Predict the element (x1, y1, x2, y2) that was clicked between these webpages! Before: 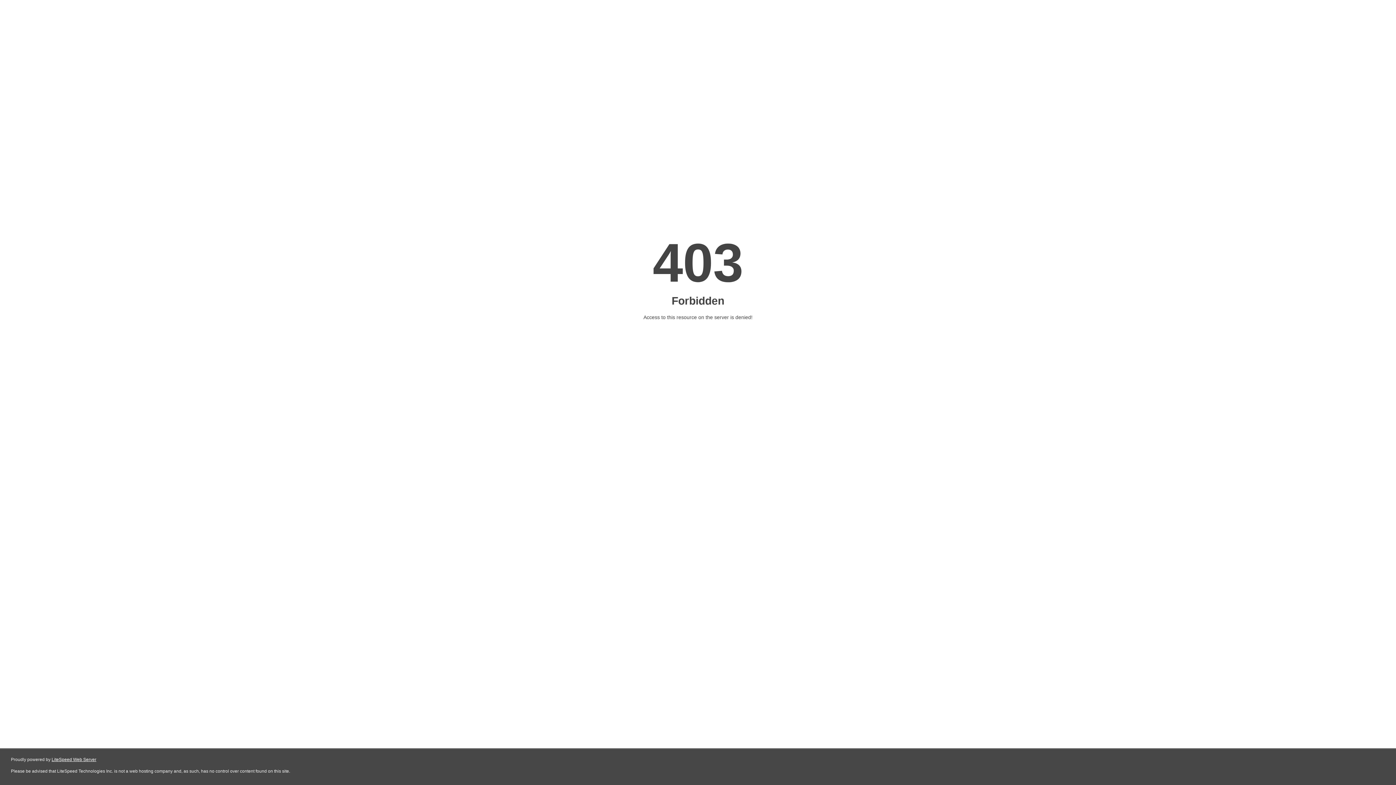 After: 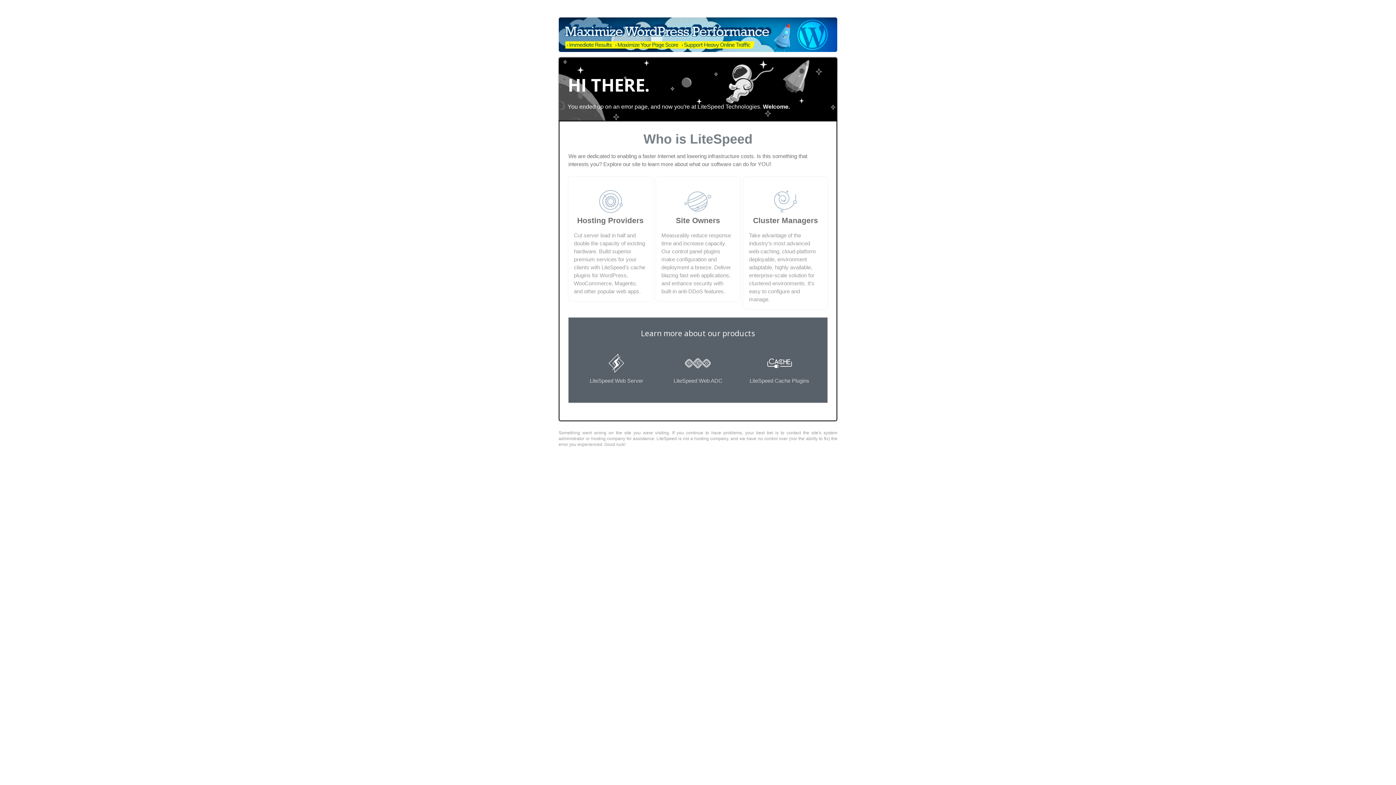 Action: label: LiteSpeed Web Server bbox: (51, 757, 96, 762)